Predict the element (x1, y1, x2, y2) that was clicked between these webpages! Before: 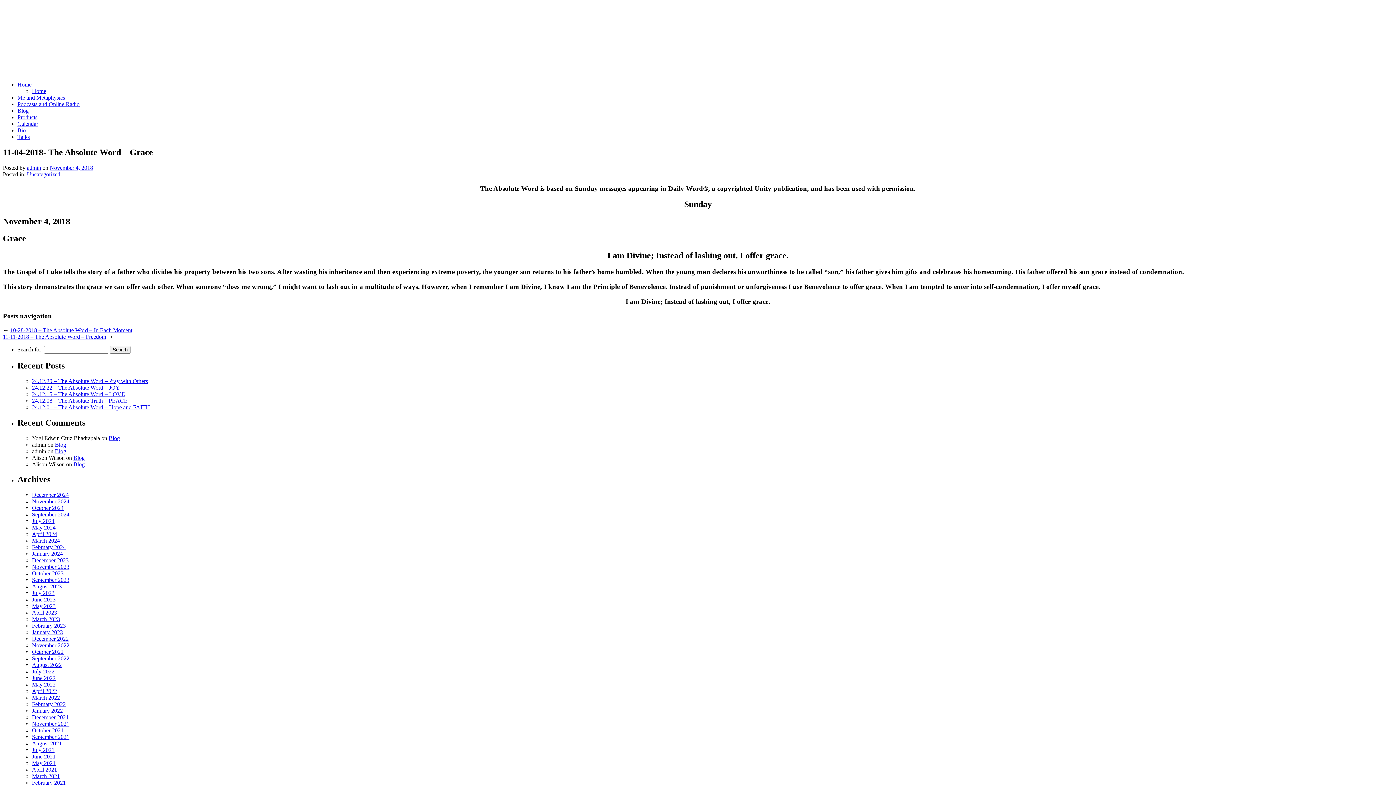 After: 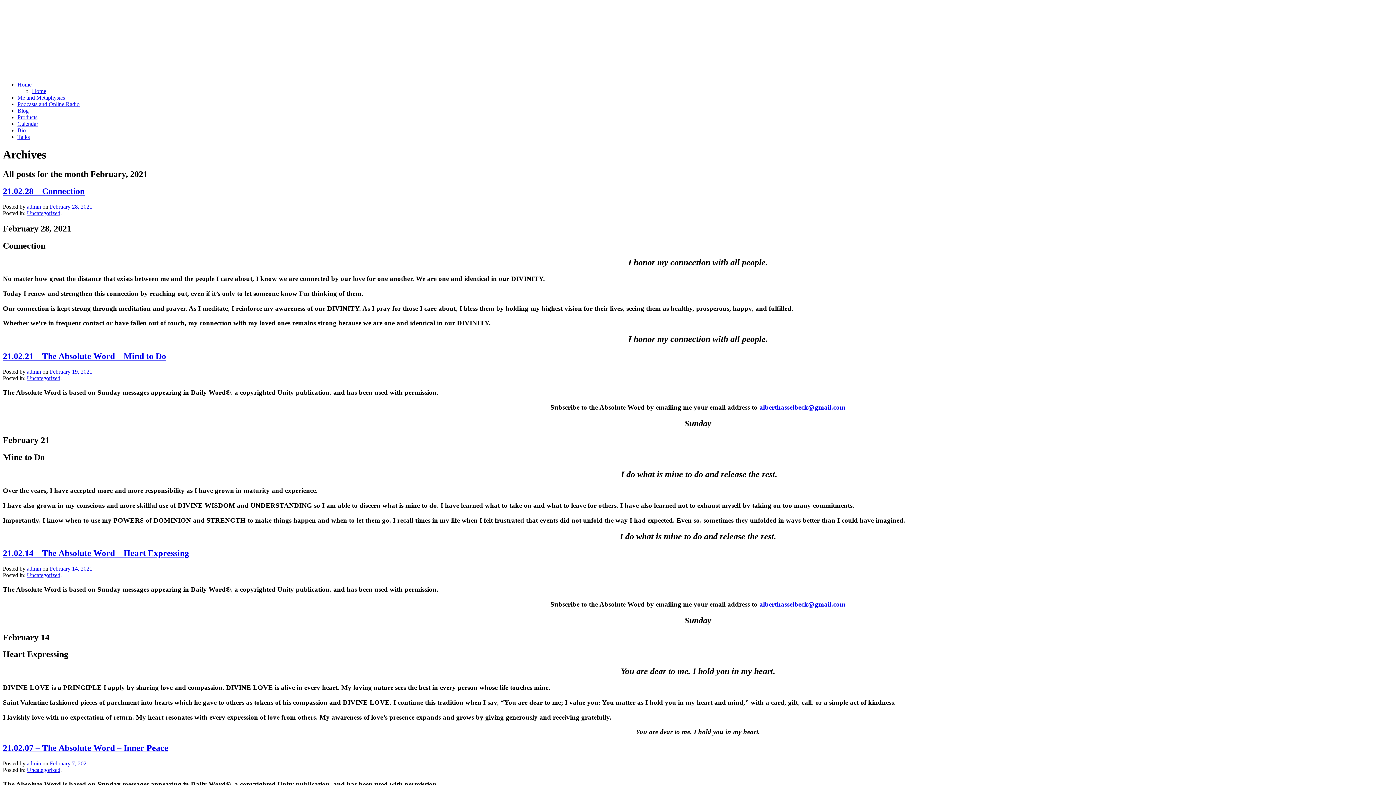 Action: bbox: (32, 780, 65, 786) label: February 2021